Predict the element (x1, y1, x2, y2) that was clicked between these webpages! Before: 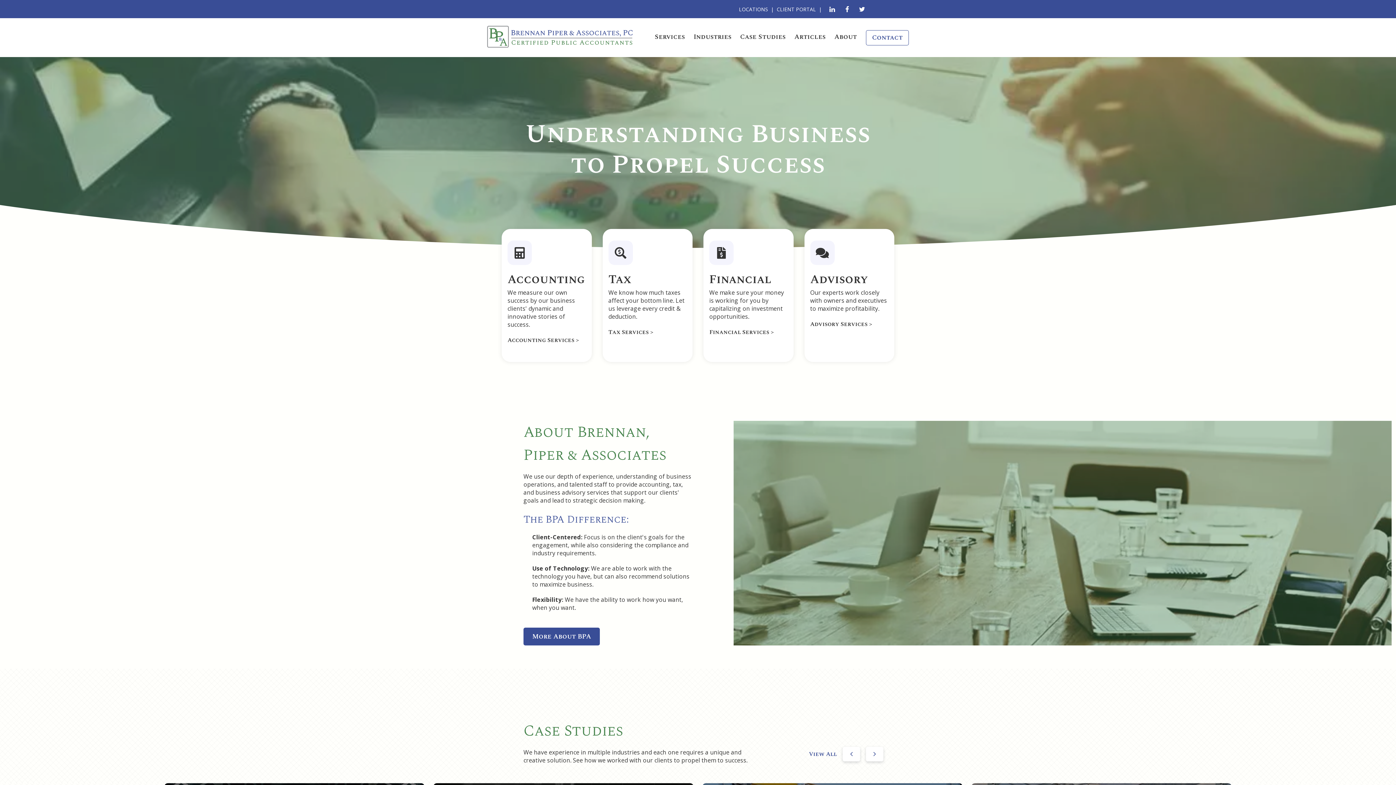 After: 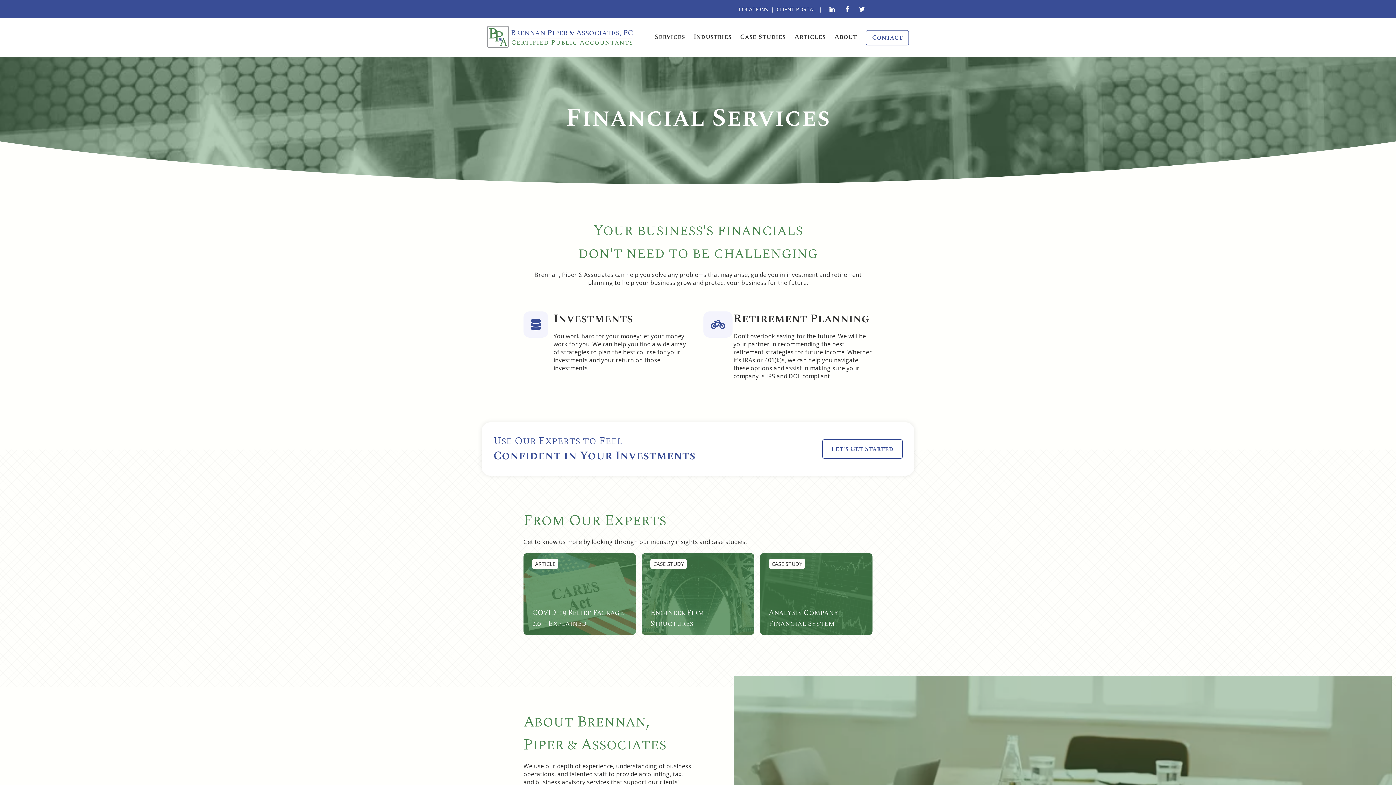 Action: bbox: (709, 328, 773, 336) label: Financial Services >